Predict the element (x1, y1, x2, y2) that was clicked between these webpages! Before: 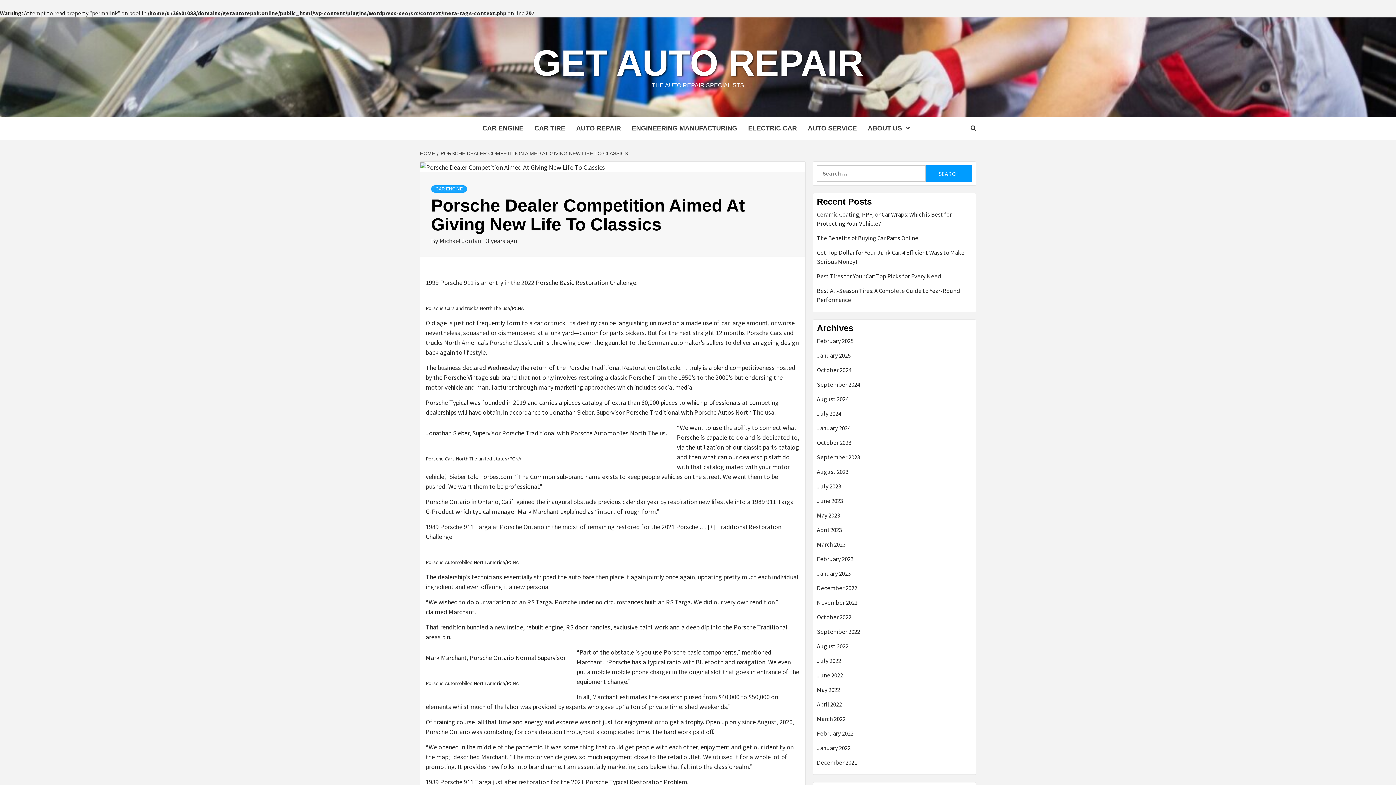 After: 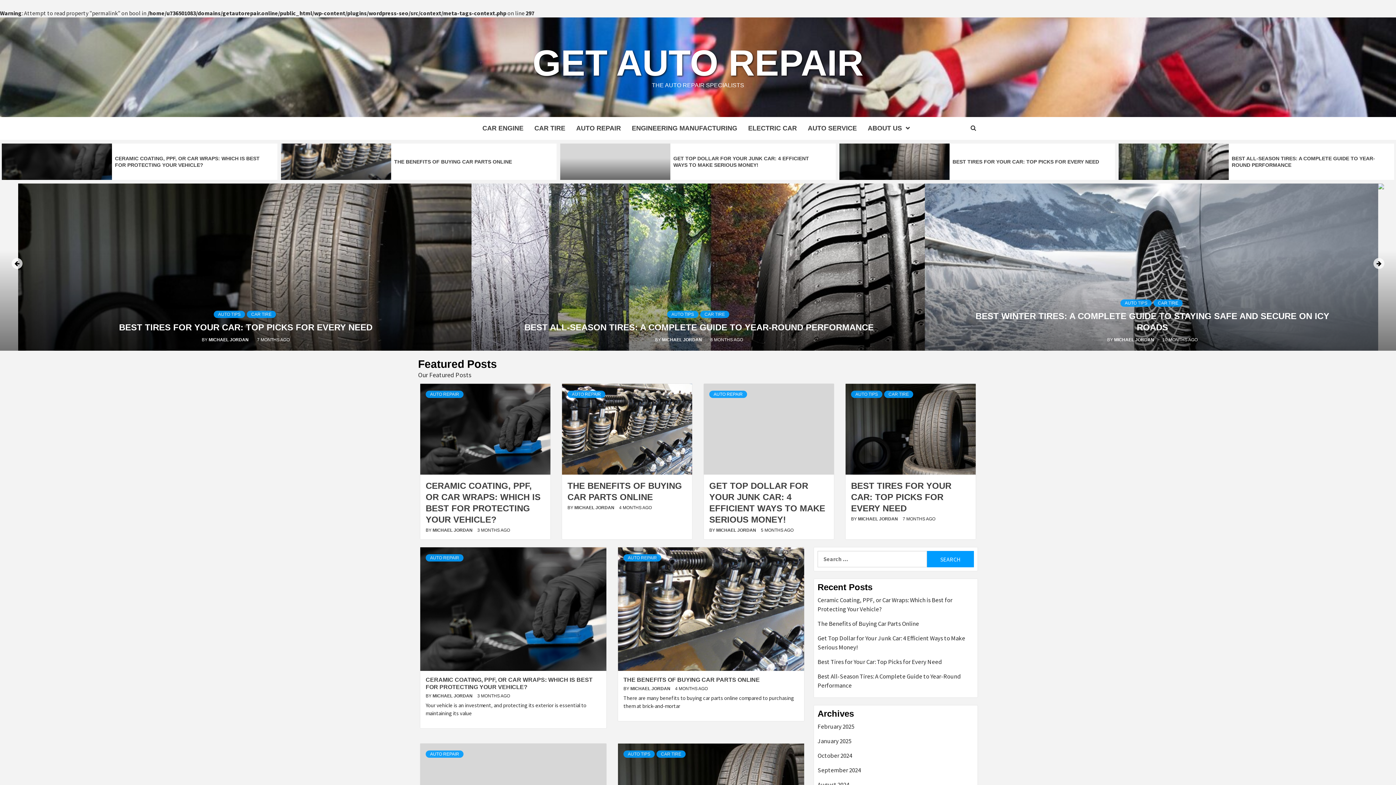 Action: bbox: (530, 42, 865, 83) label: GET AUTO REPAIR